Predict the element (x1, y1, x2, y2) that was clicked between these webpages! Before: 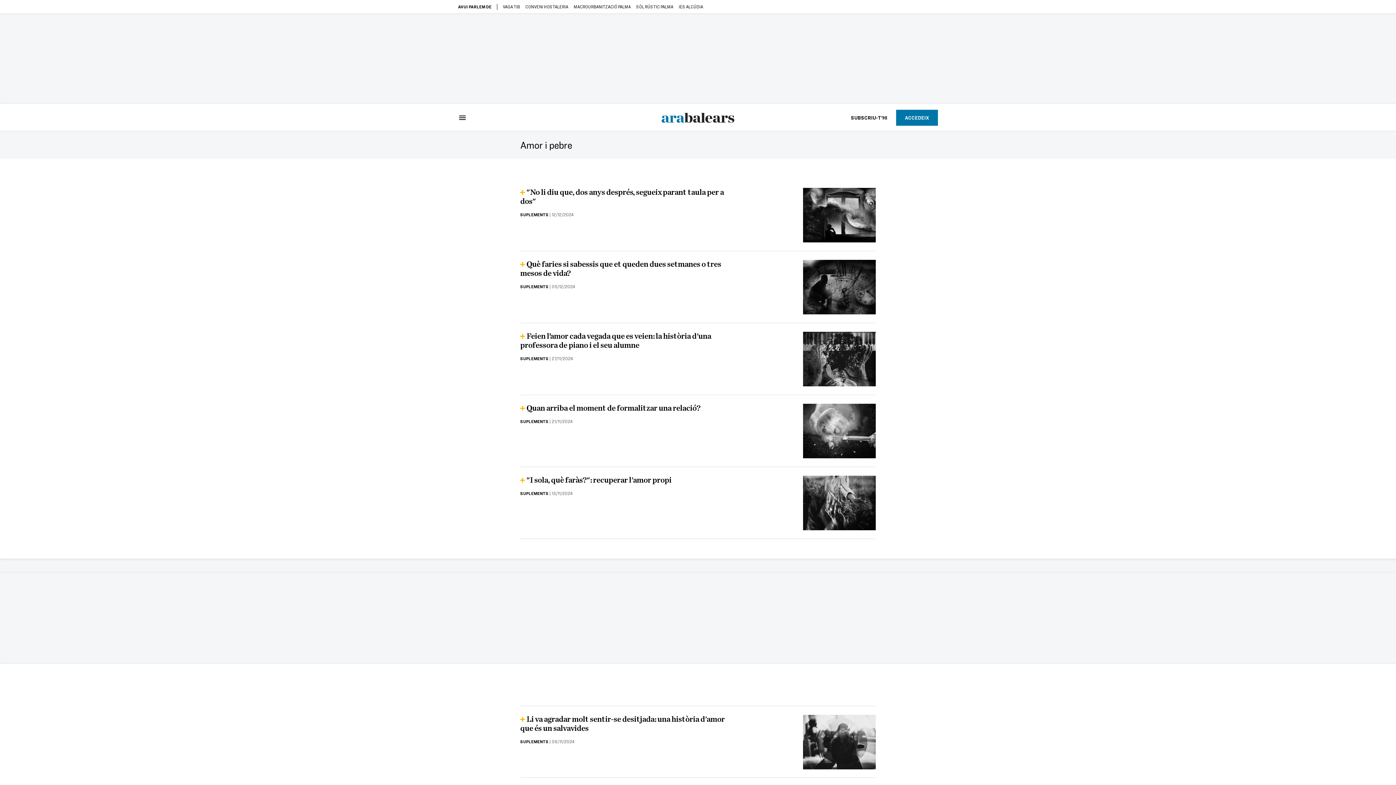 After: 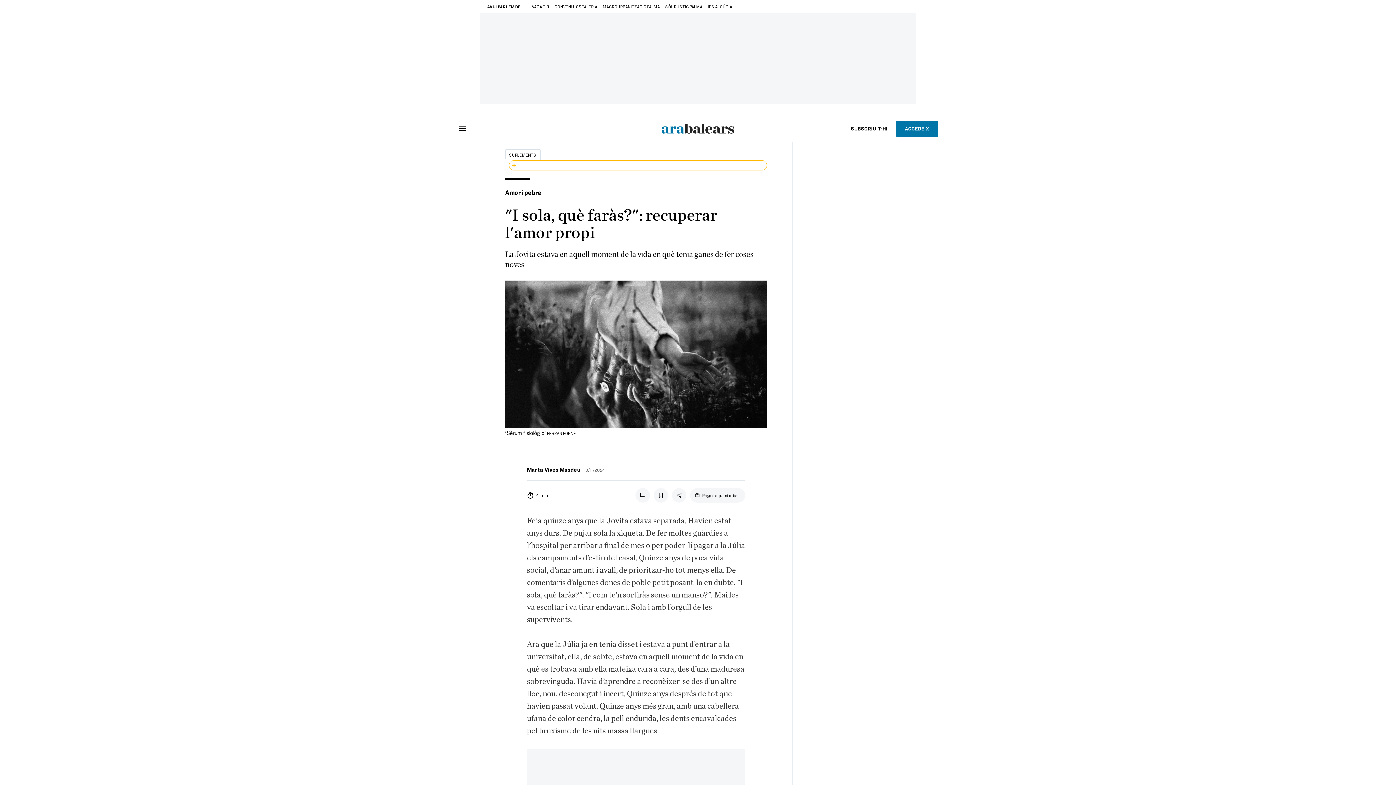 Action: bbox: (803, 476, 876, 530)